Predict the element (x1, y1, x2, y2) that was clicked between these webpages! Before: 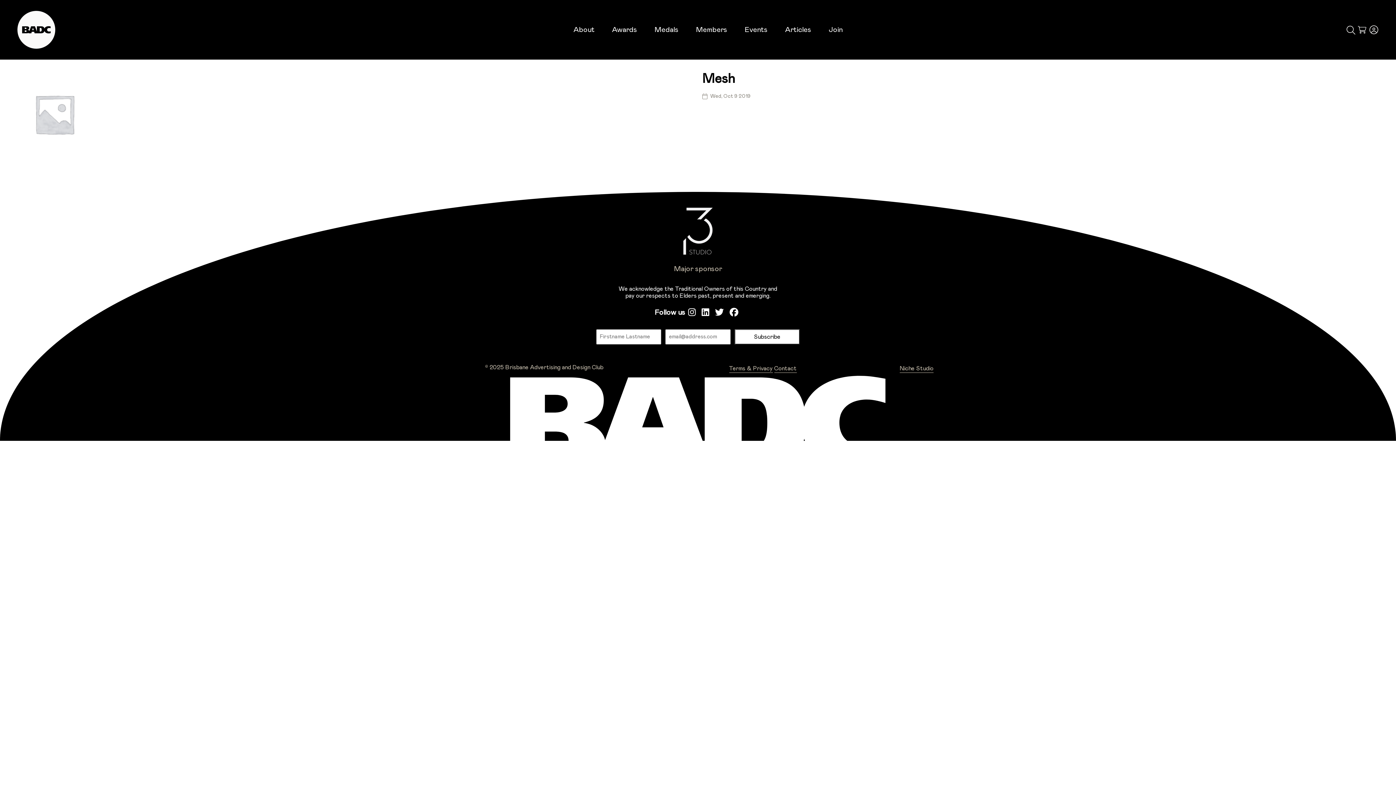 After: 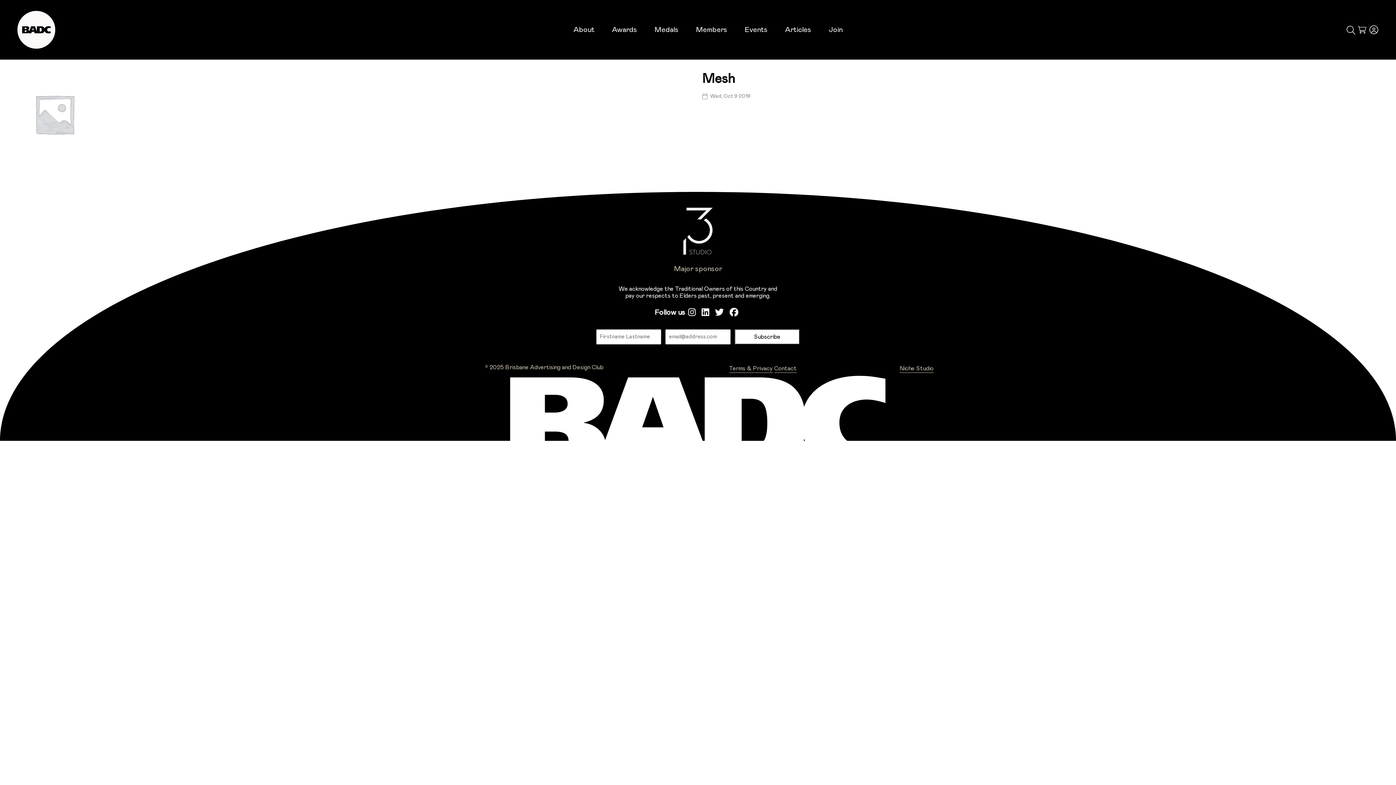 Action: bbox: (698, 308, 712, 320)